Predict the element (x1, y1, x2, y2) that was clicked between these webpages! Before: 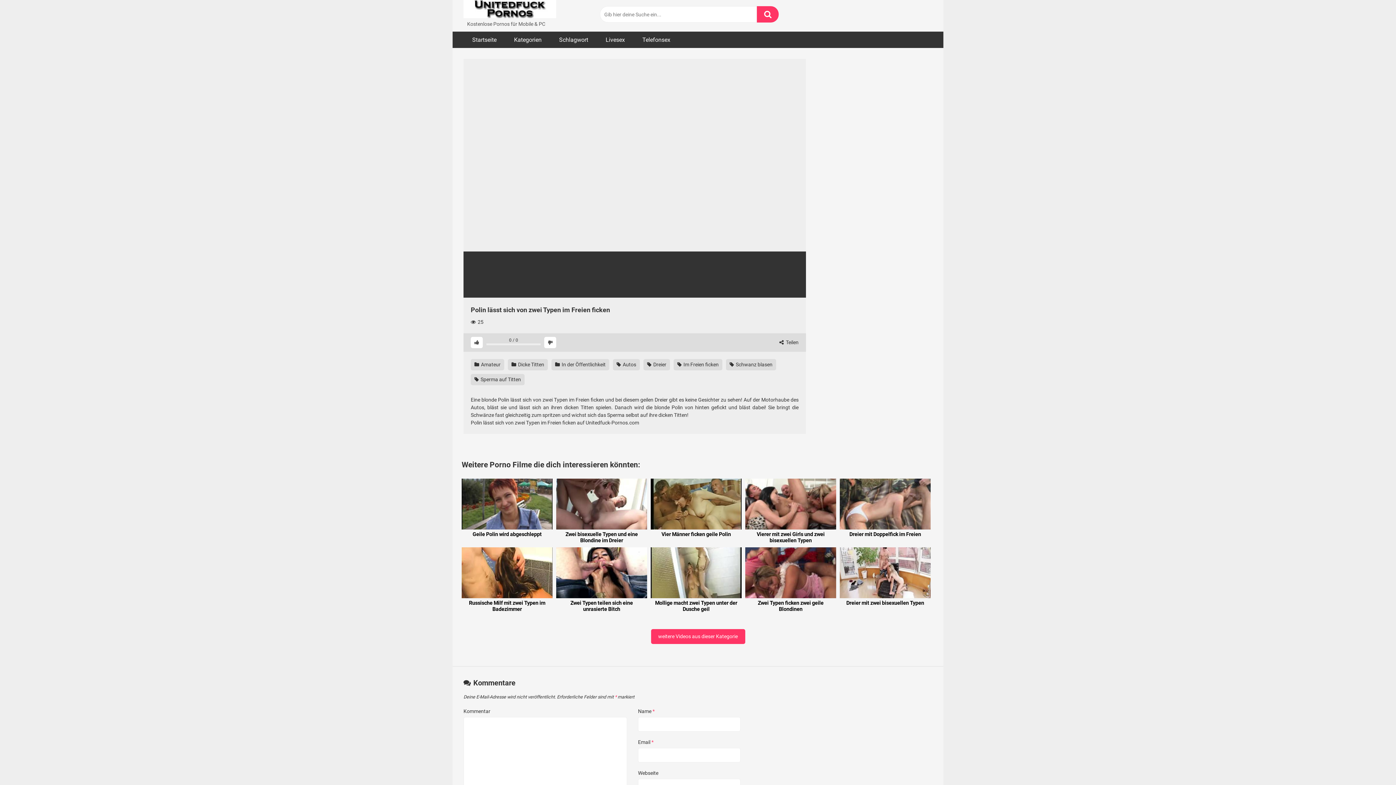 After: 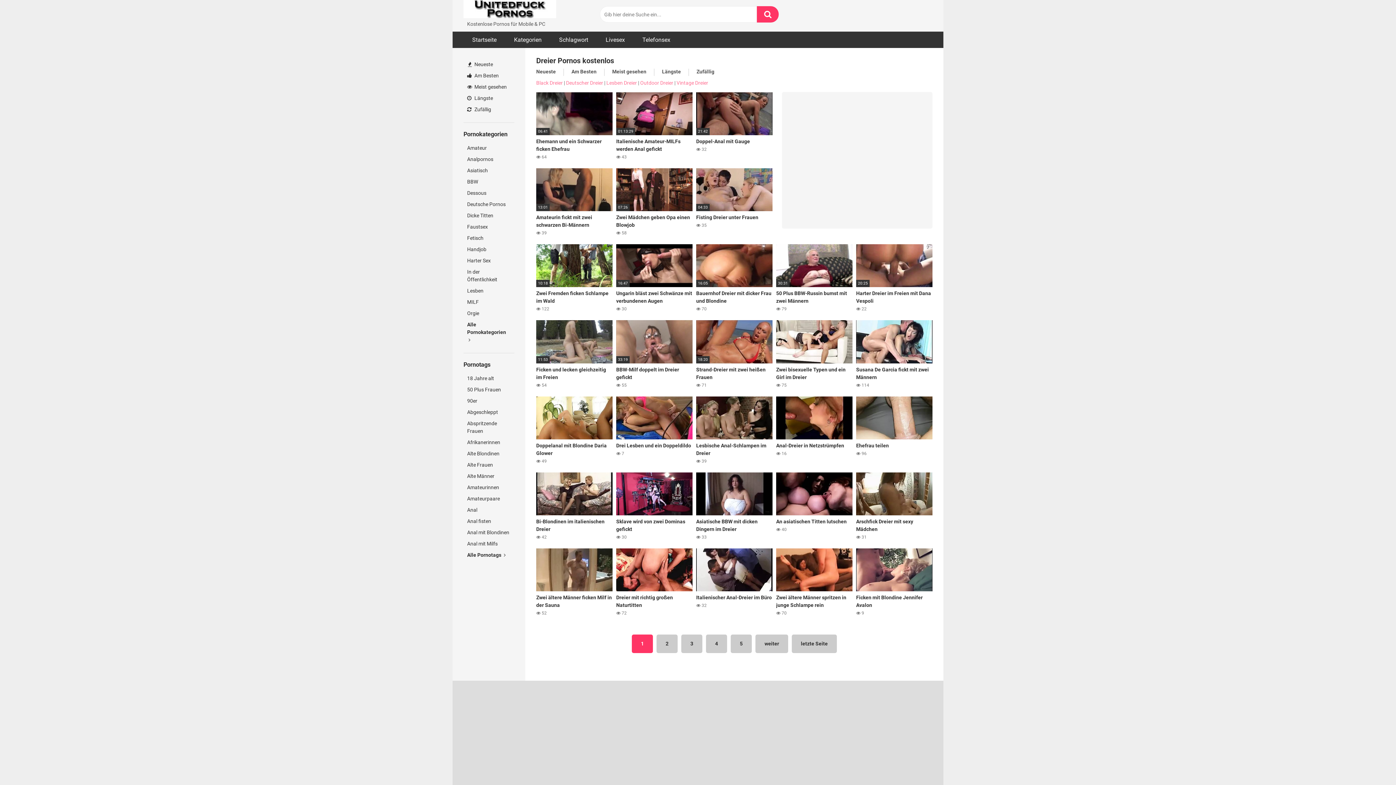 Action: label:  Dreier bbox: (643, 359, 670, 370)